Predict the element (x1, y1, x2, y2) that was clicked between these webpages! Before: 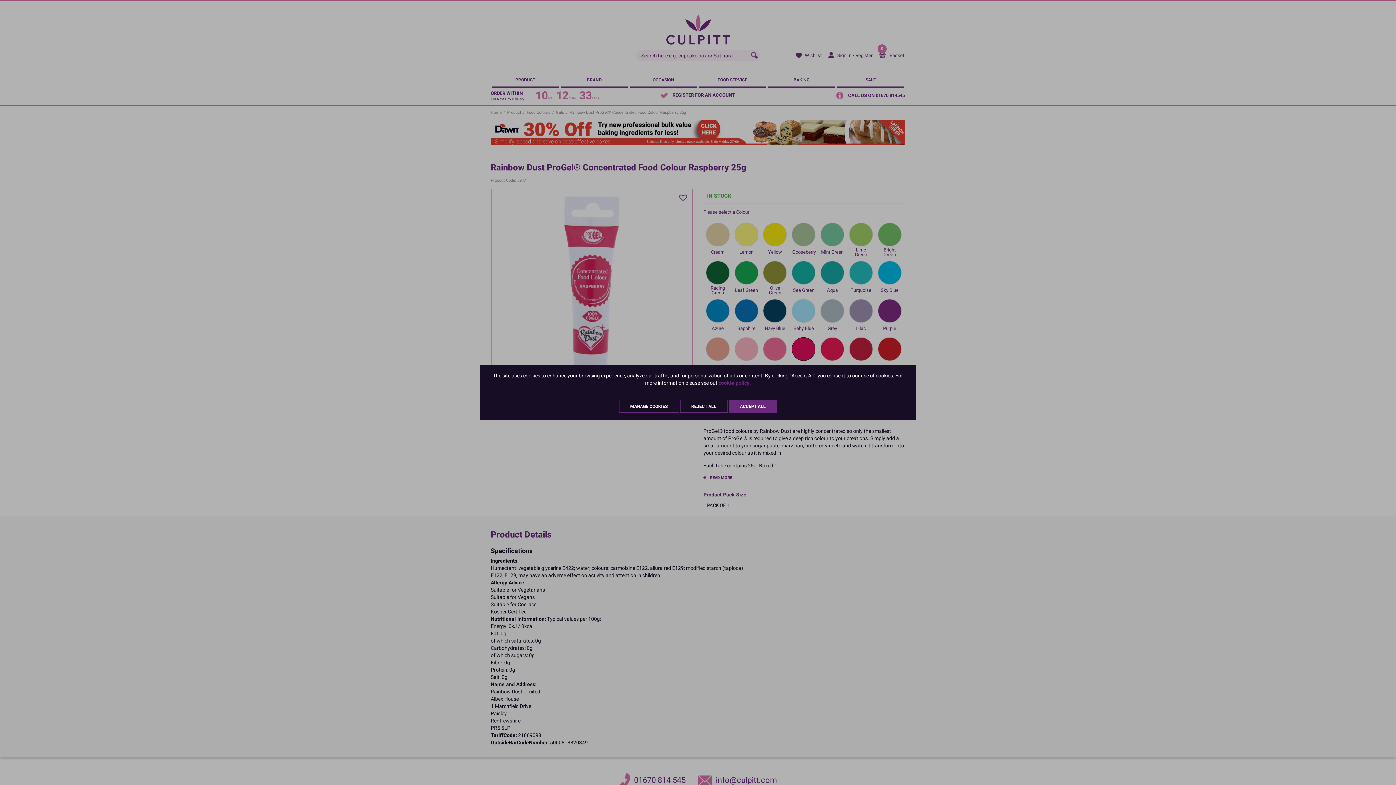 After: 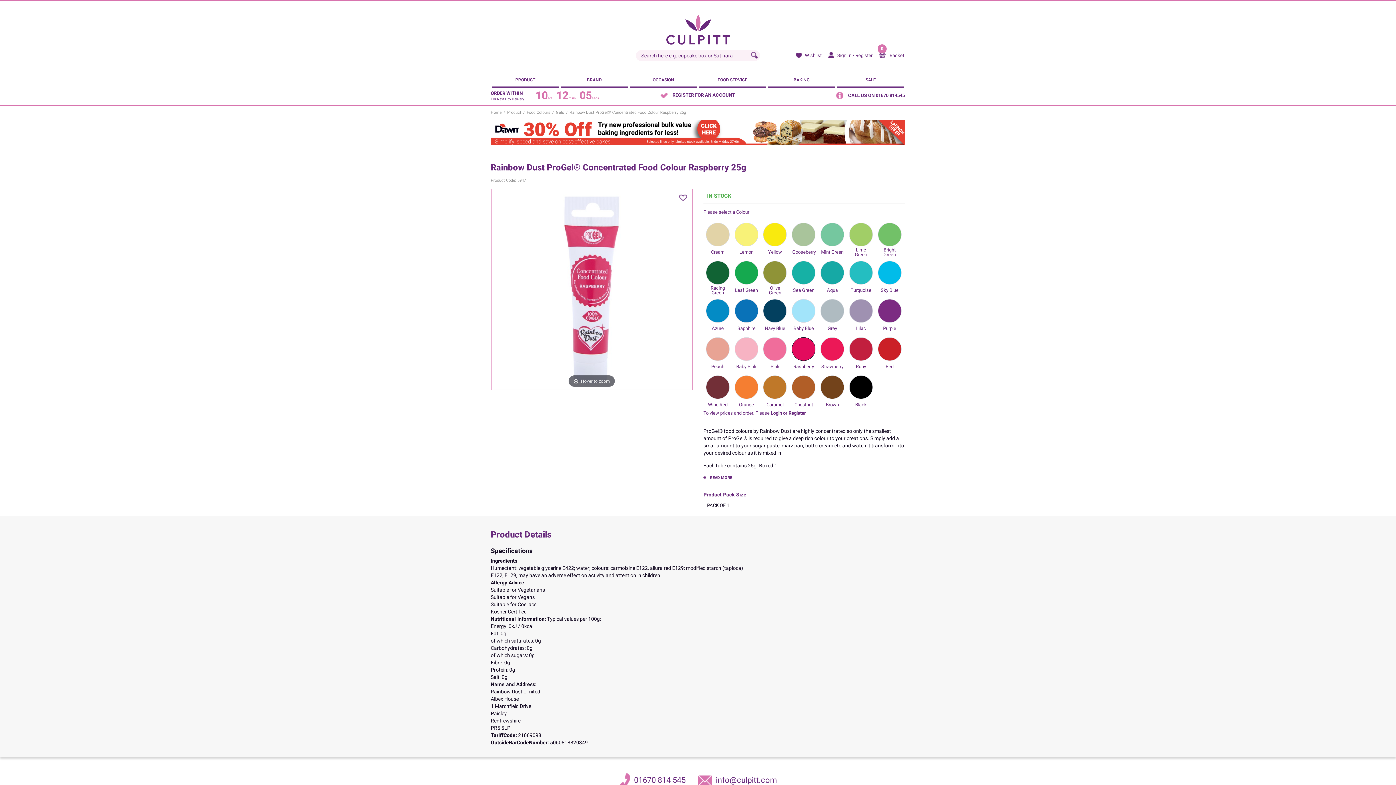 Action: label: REJECT ALL bbox: (680, 399, 727, 412)